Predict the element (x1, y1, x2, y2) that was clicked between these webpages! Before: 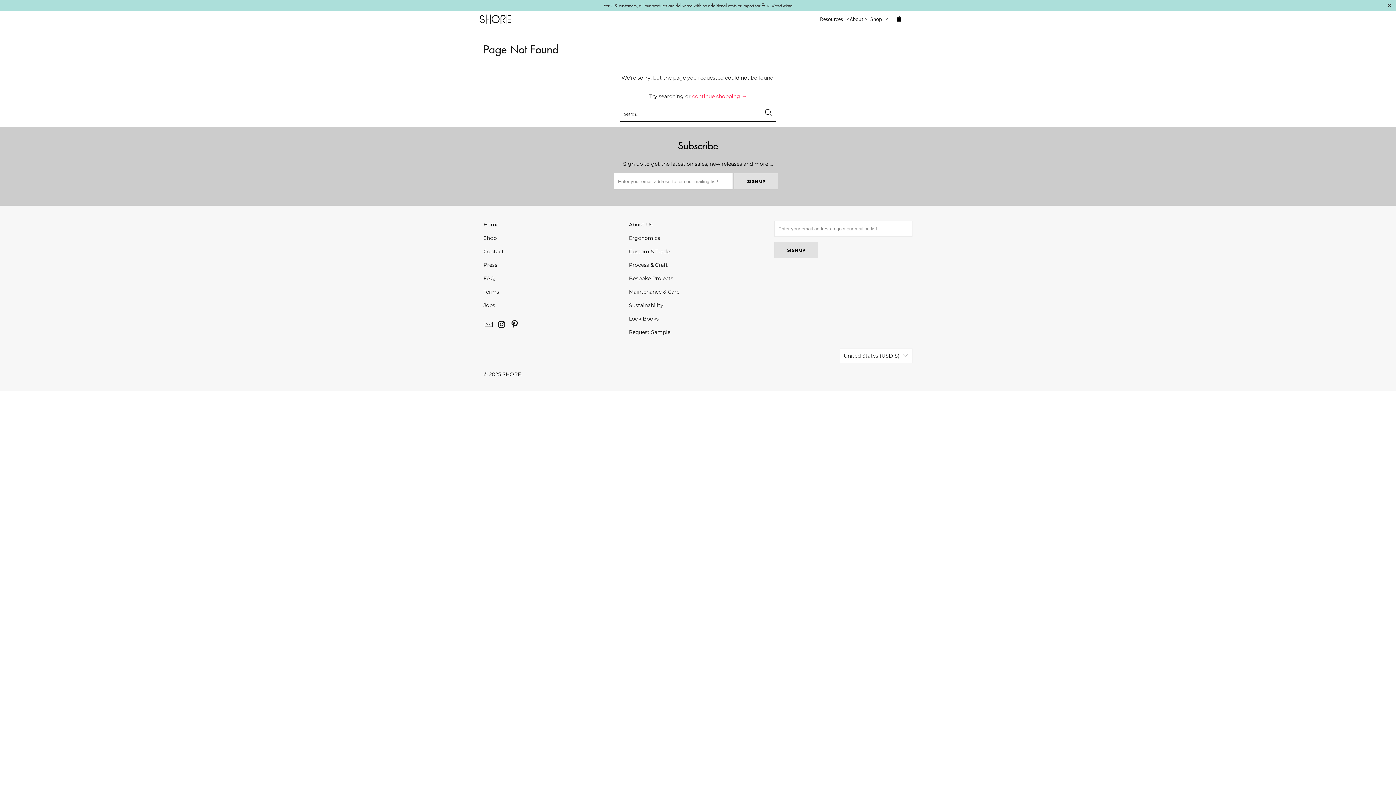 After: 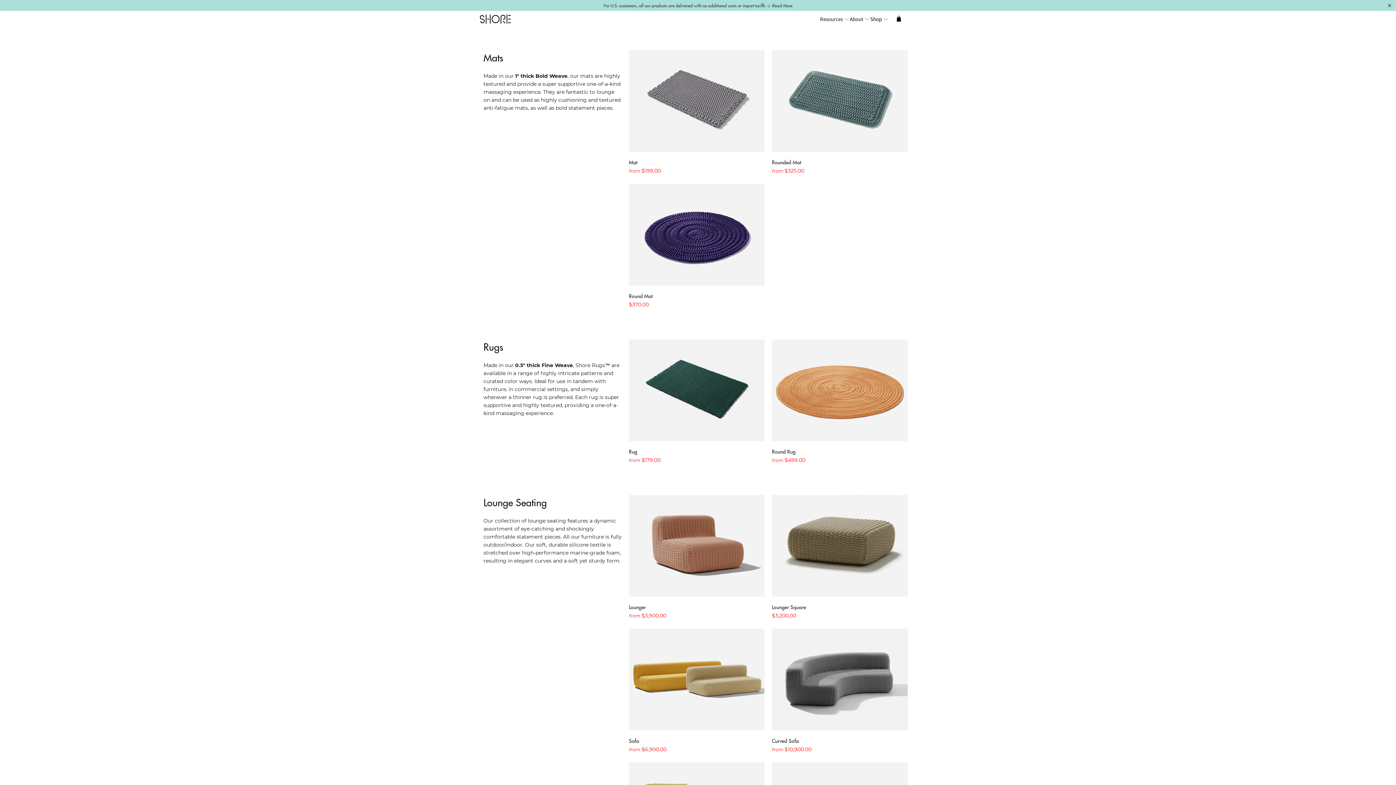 Action: label: Shop  bbox: (870, 10, 889, 28)